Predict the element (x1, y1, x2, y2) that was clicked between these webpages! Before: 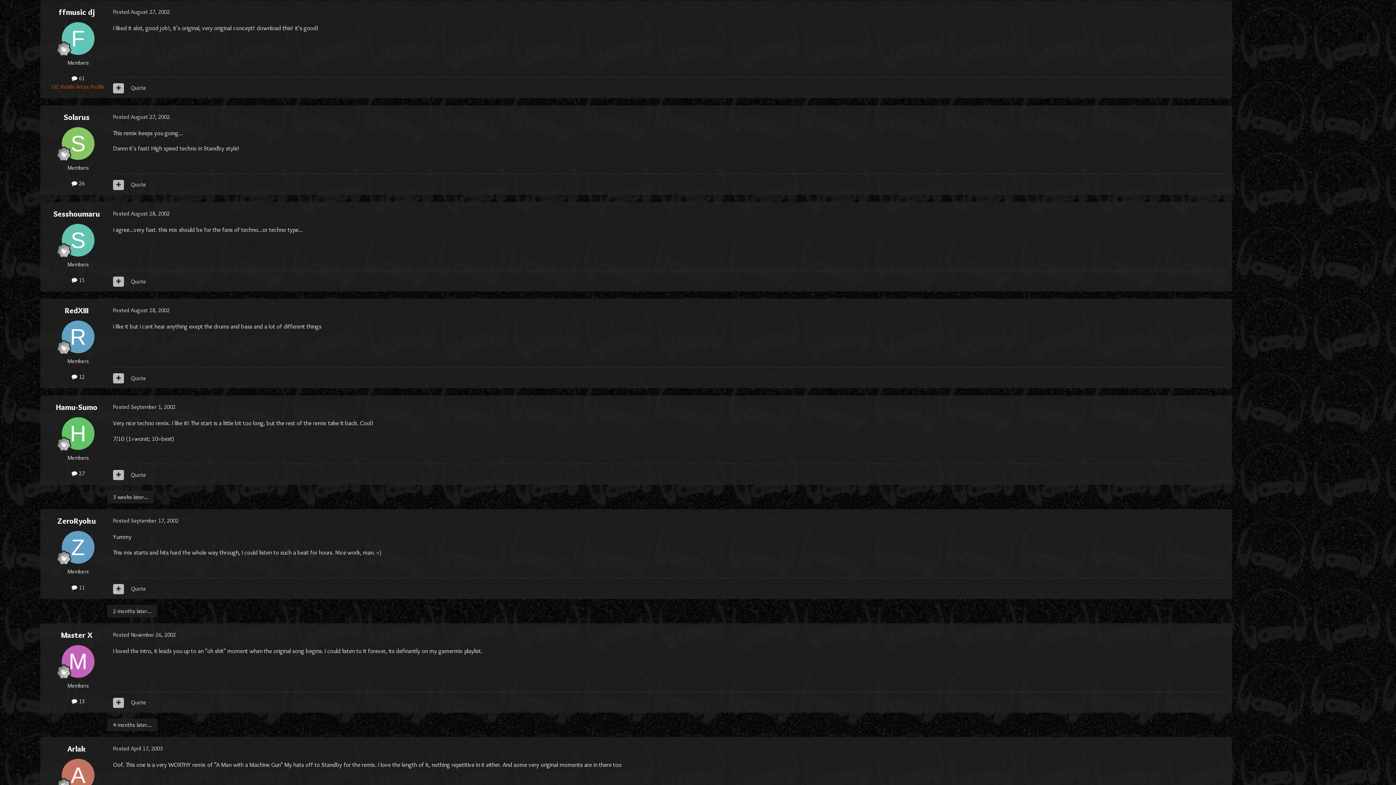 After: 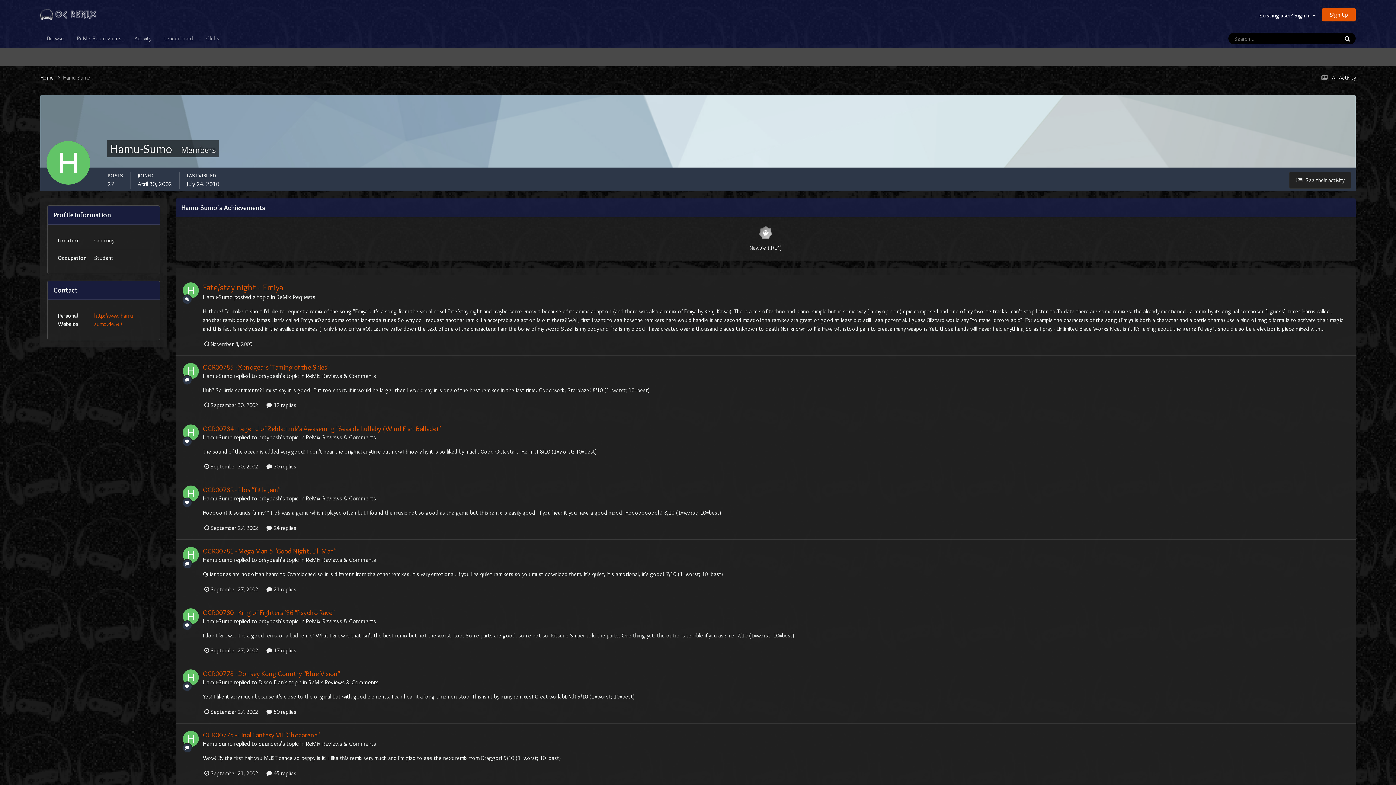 Action: bbox: (56, 402, 97, 412) label: Hamu-Sumo